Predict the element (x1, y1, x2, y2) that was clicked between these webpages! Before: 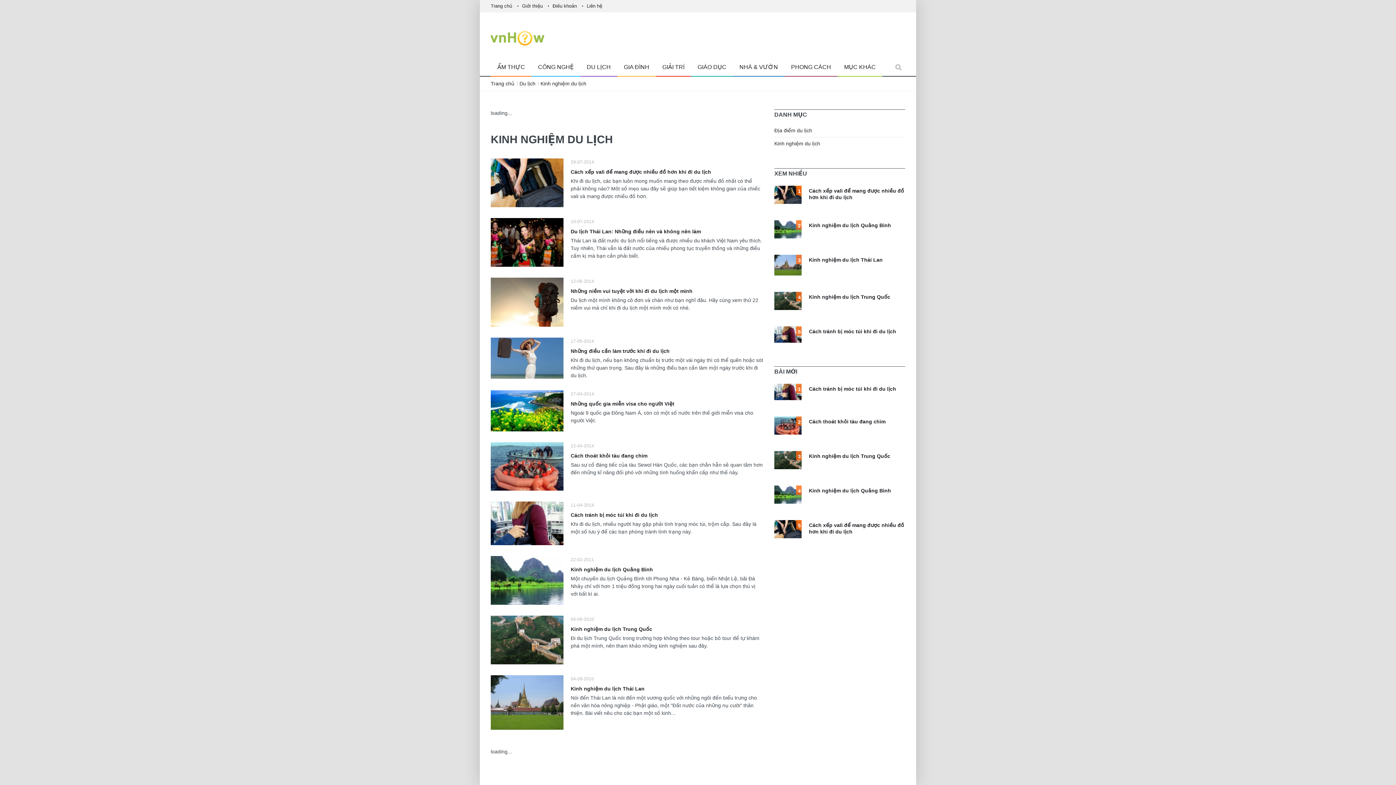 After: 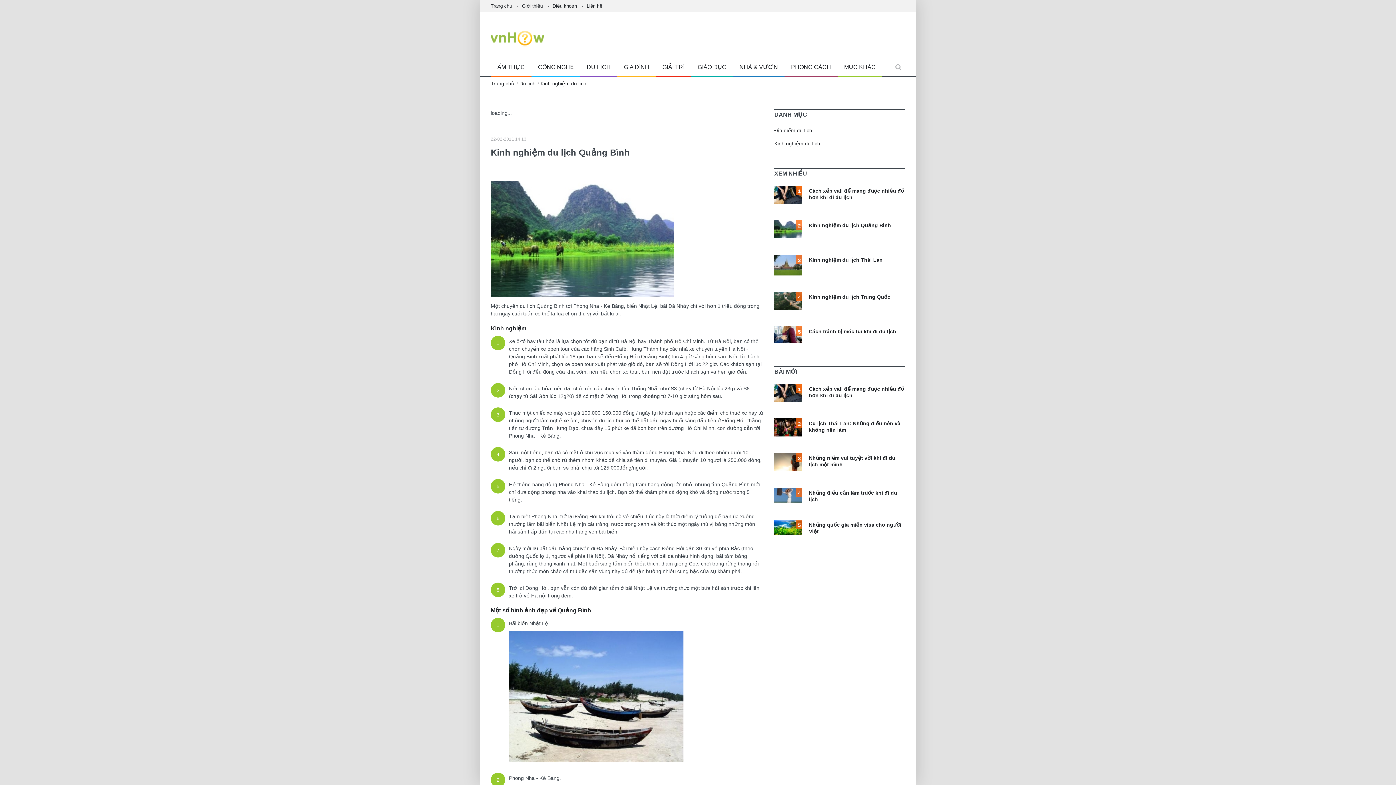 Action: bbox: (774, 221, 801, 226)